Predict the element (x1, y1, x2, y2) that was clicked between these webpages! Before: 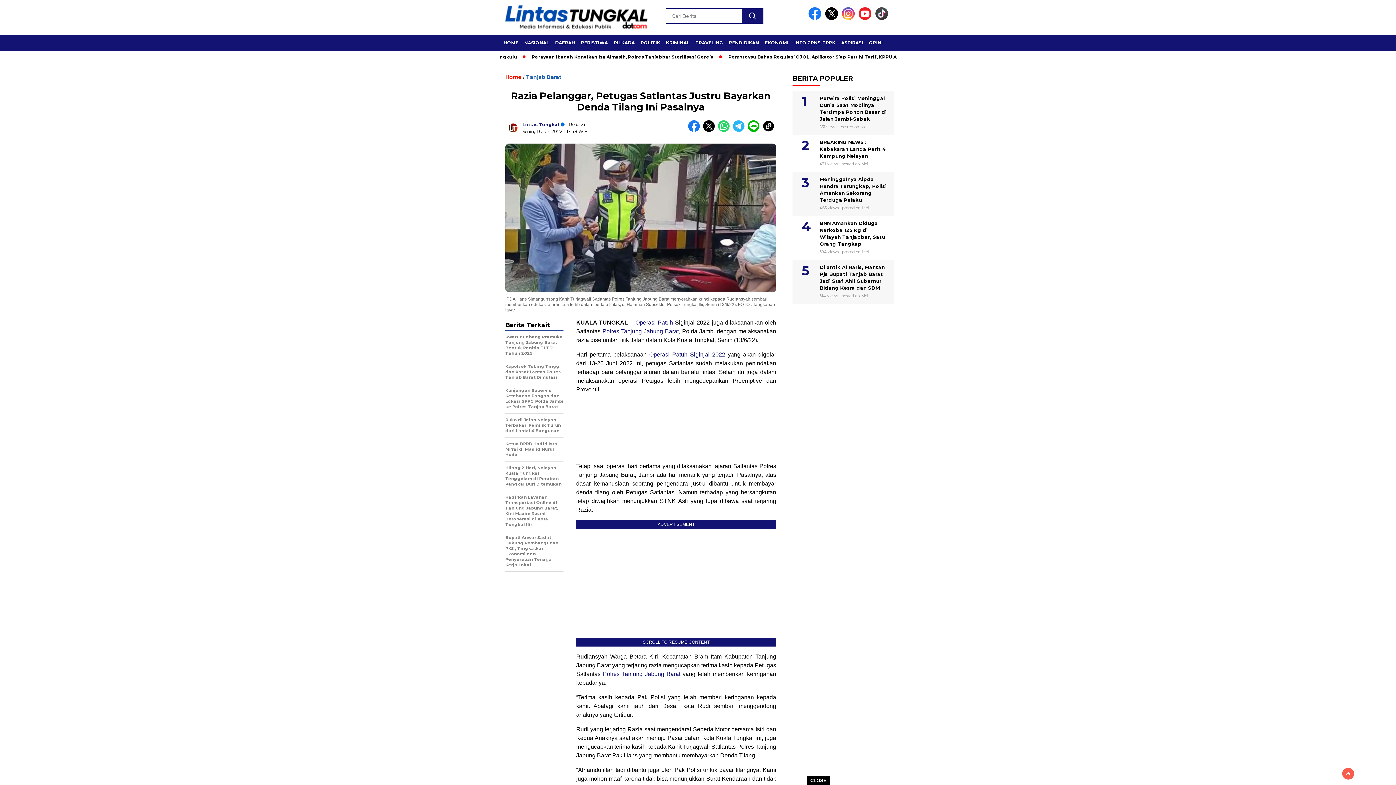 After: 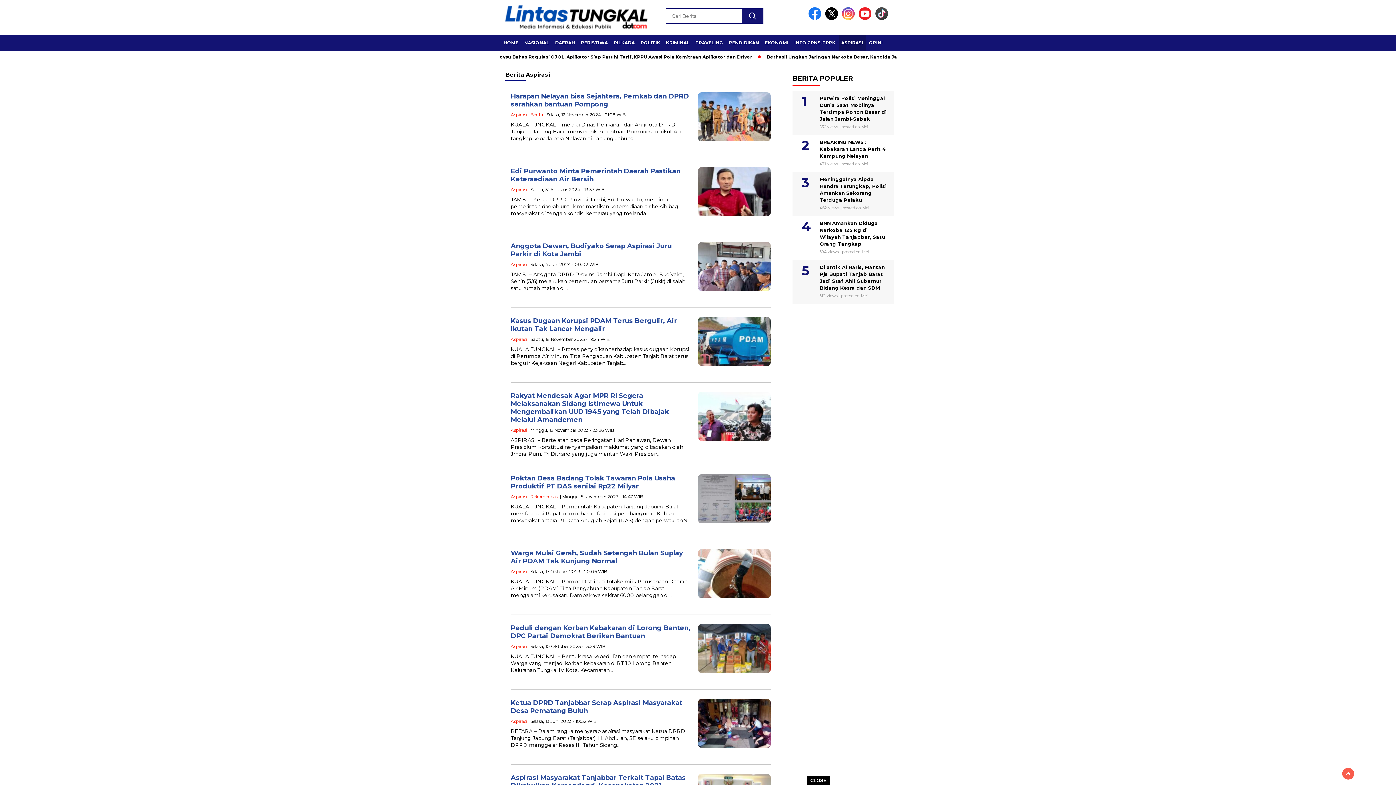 Action: label: ASPIRASI bbox: (838, 35, 865, 50)